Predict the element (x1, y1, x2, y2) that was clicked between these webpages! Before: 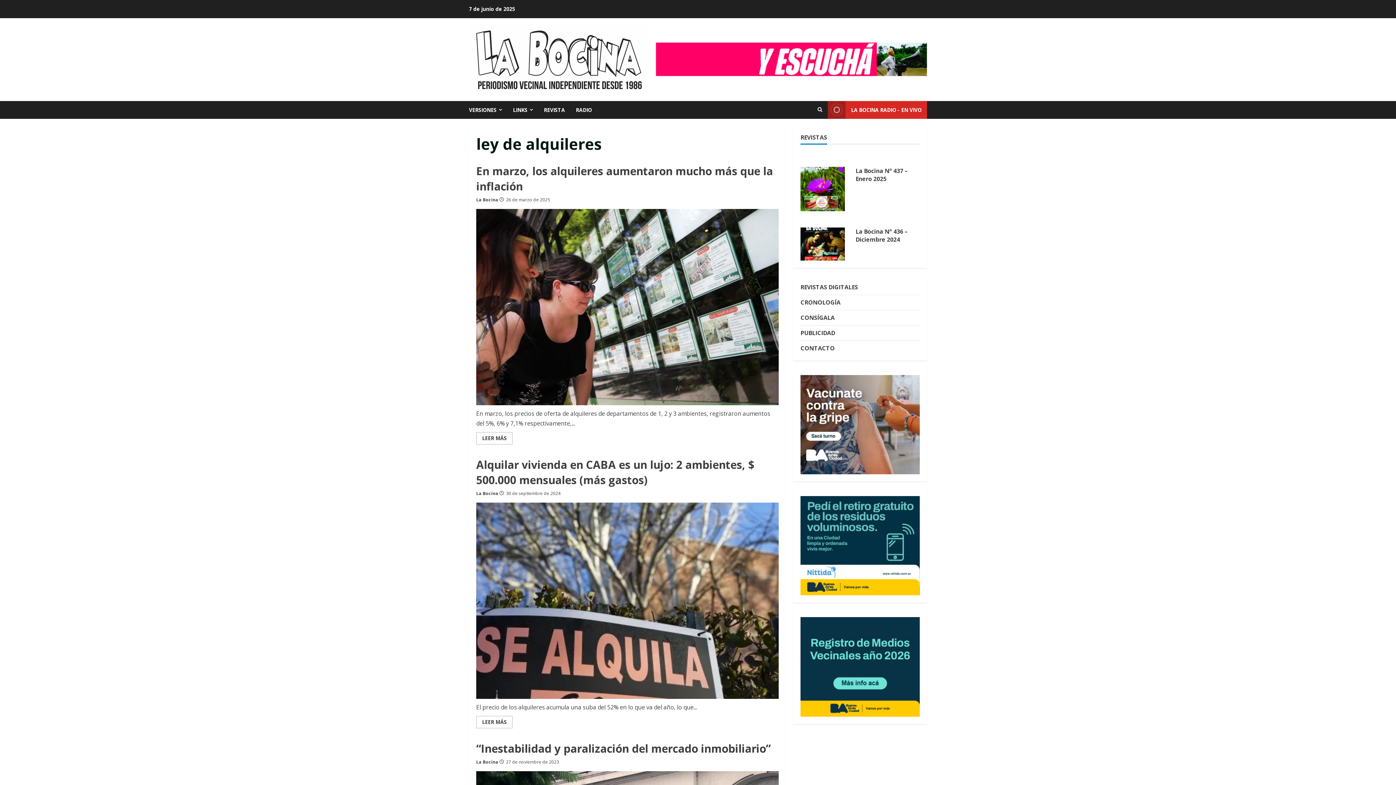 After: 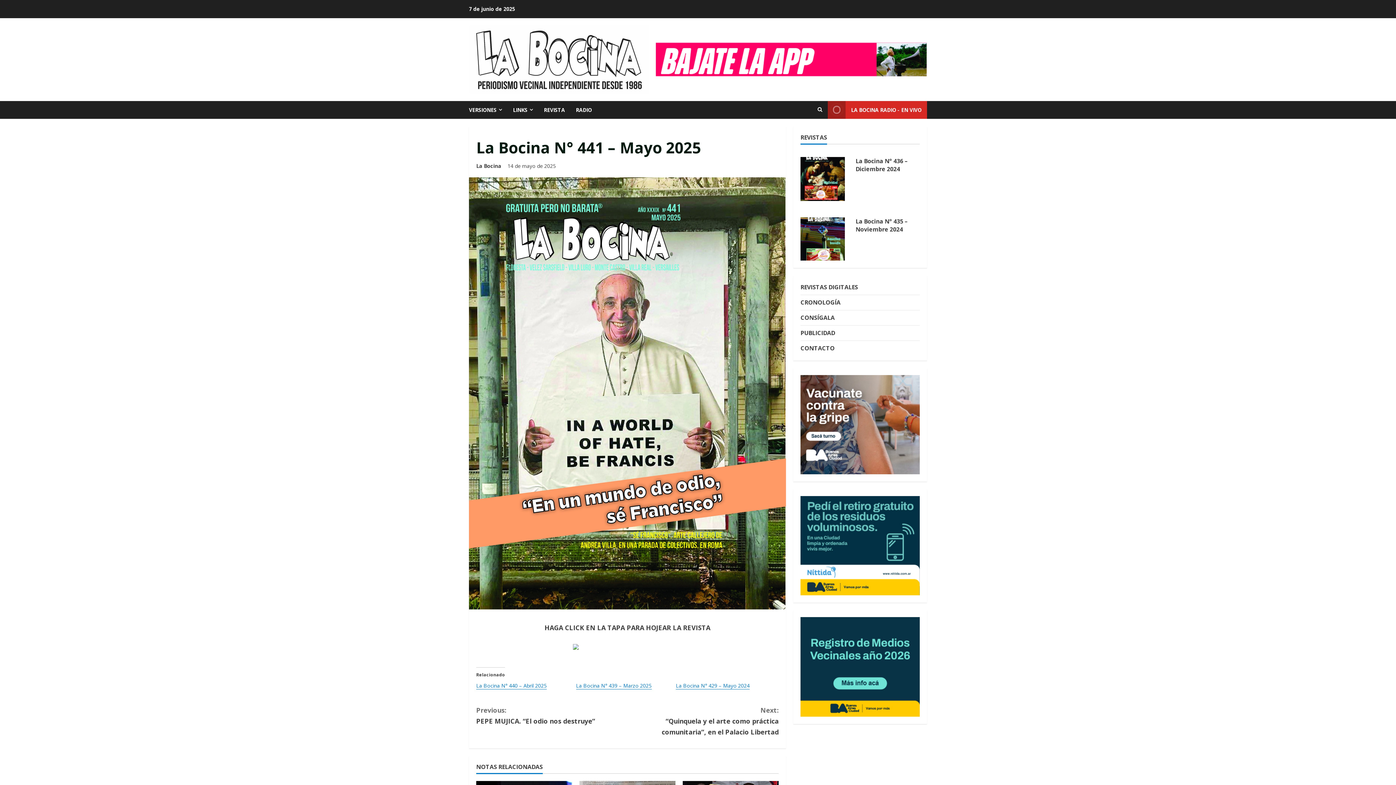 Action: label: La Bocina N° 441 – Mayo 2025 bbox: (855, 156, 908, 172)